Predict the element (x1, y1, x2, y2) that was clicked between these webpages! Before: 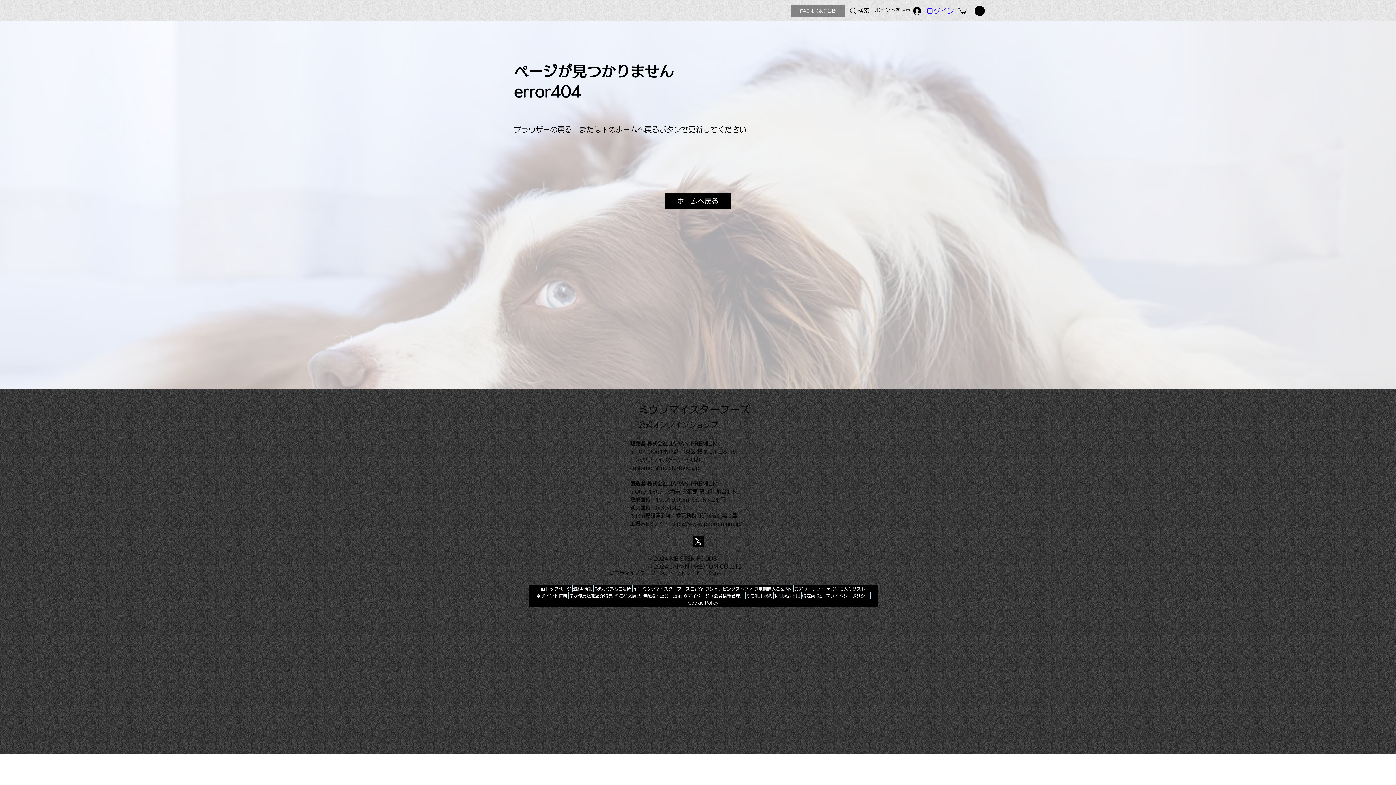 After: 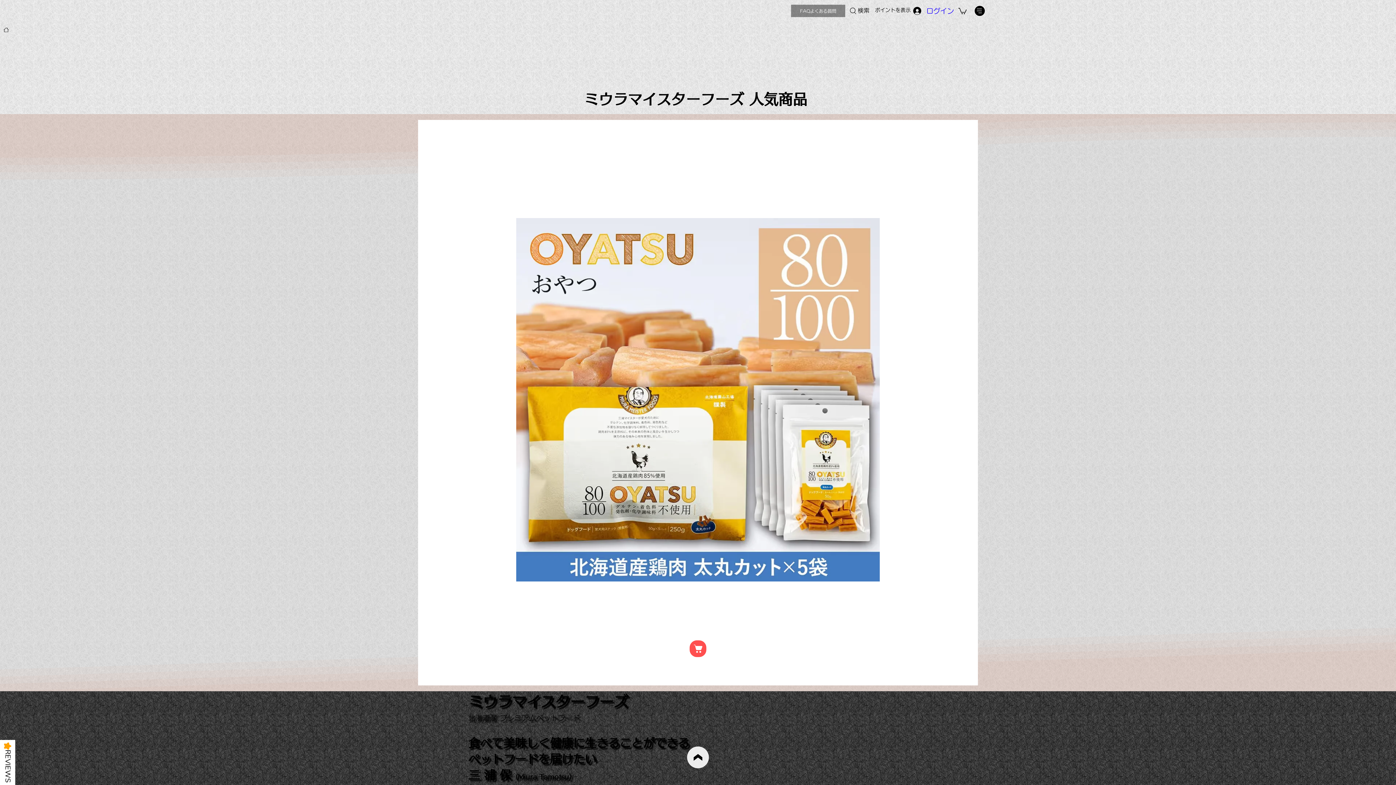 Action: label: 🏡トップページ bbox: (541, 586, 571, 592)